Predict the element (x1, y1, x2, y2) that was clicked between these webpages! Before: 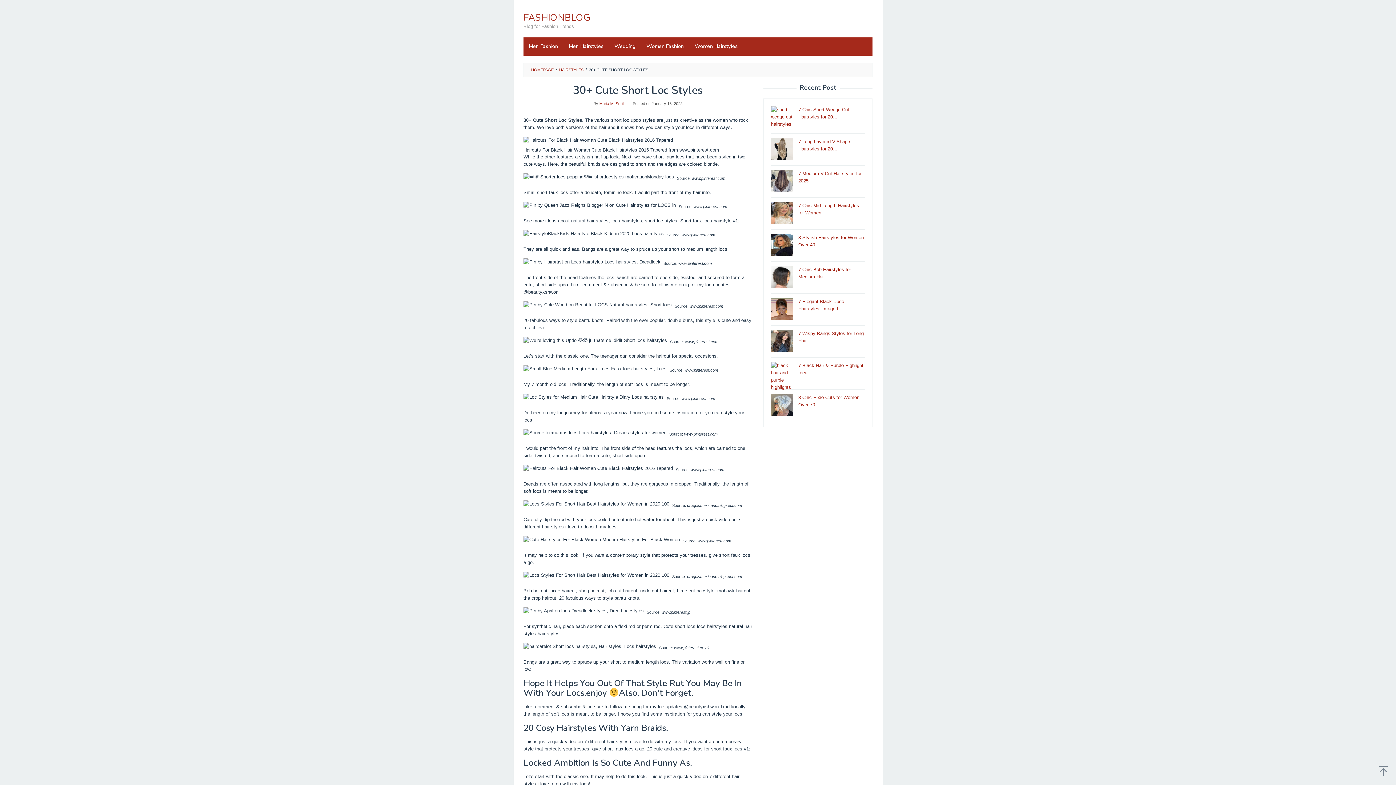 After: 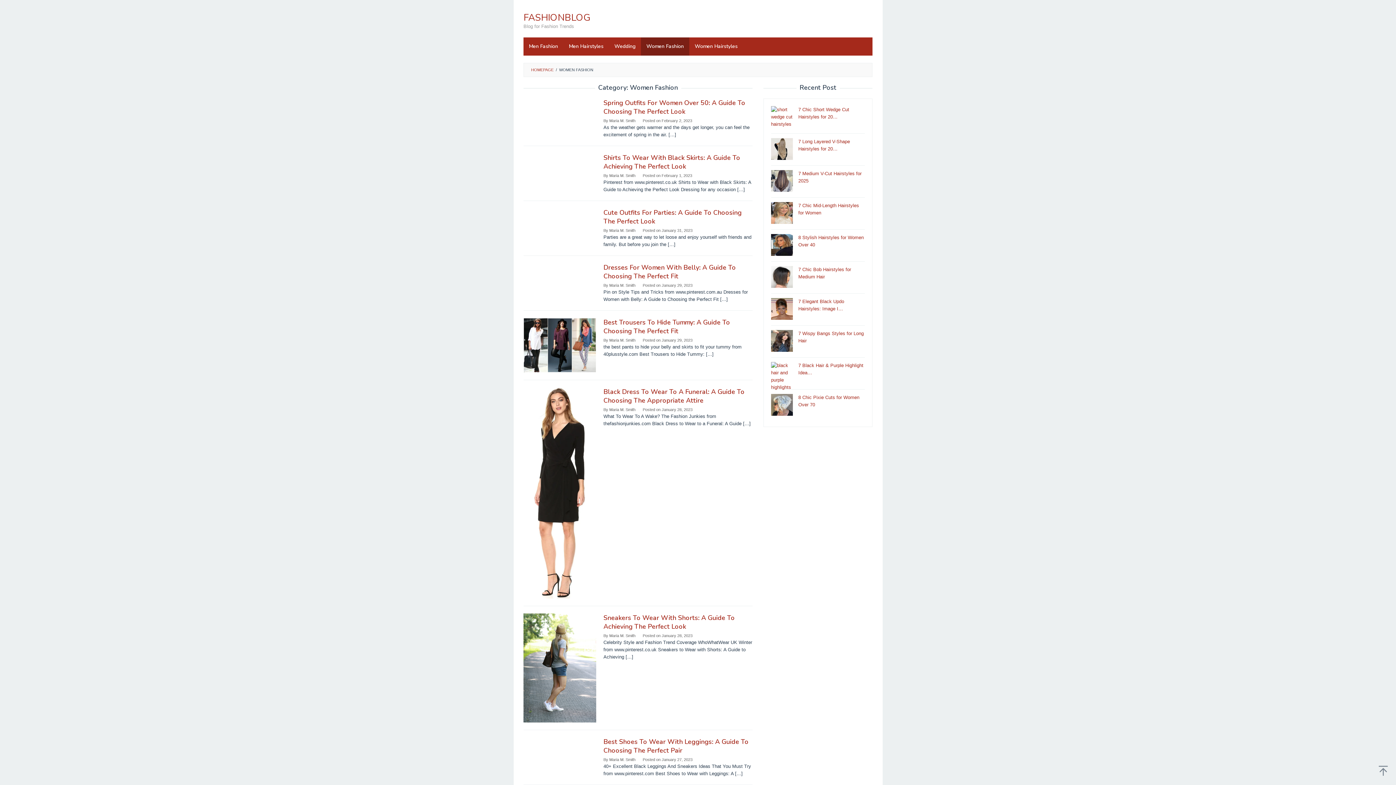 Action: bbox: (641, 37, 689, 55) label: Women Fashion